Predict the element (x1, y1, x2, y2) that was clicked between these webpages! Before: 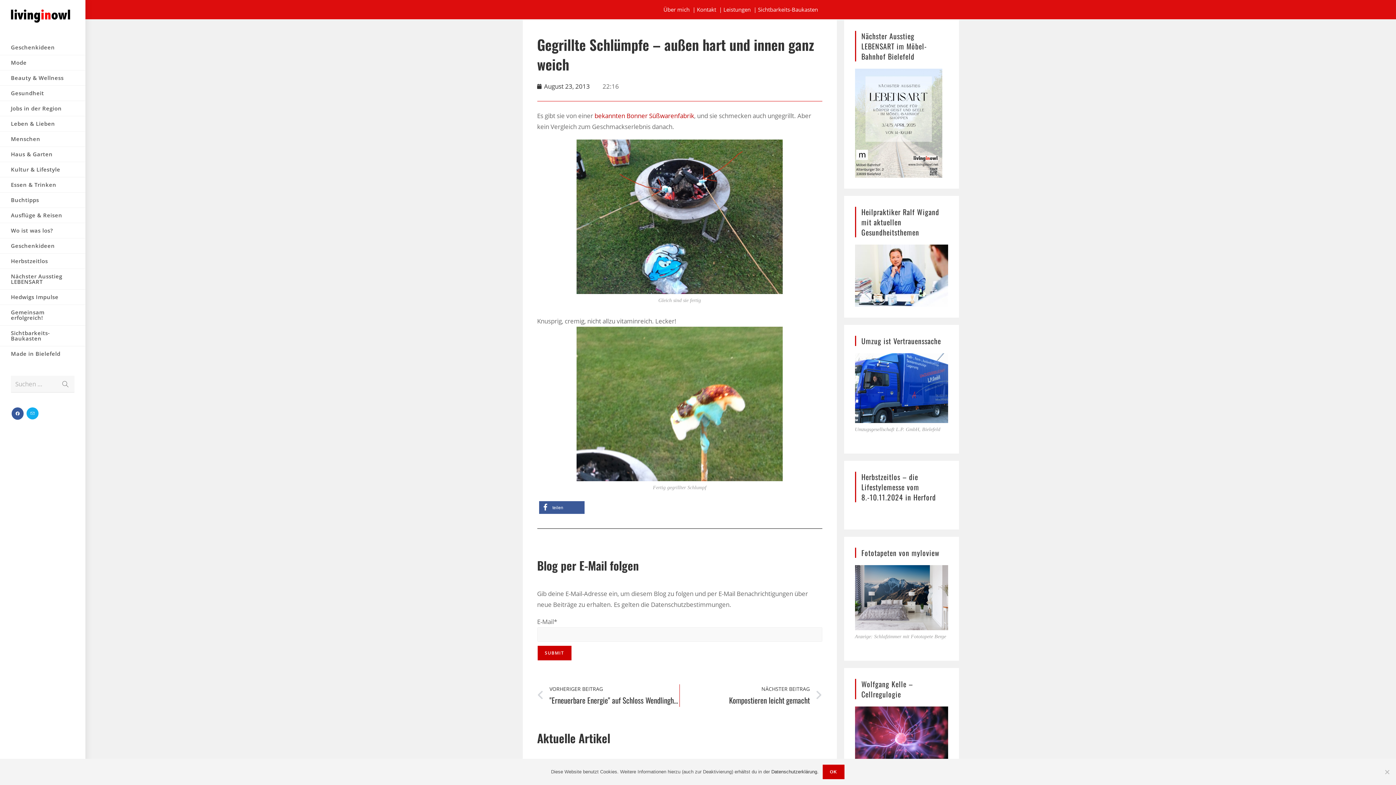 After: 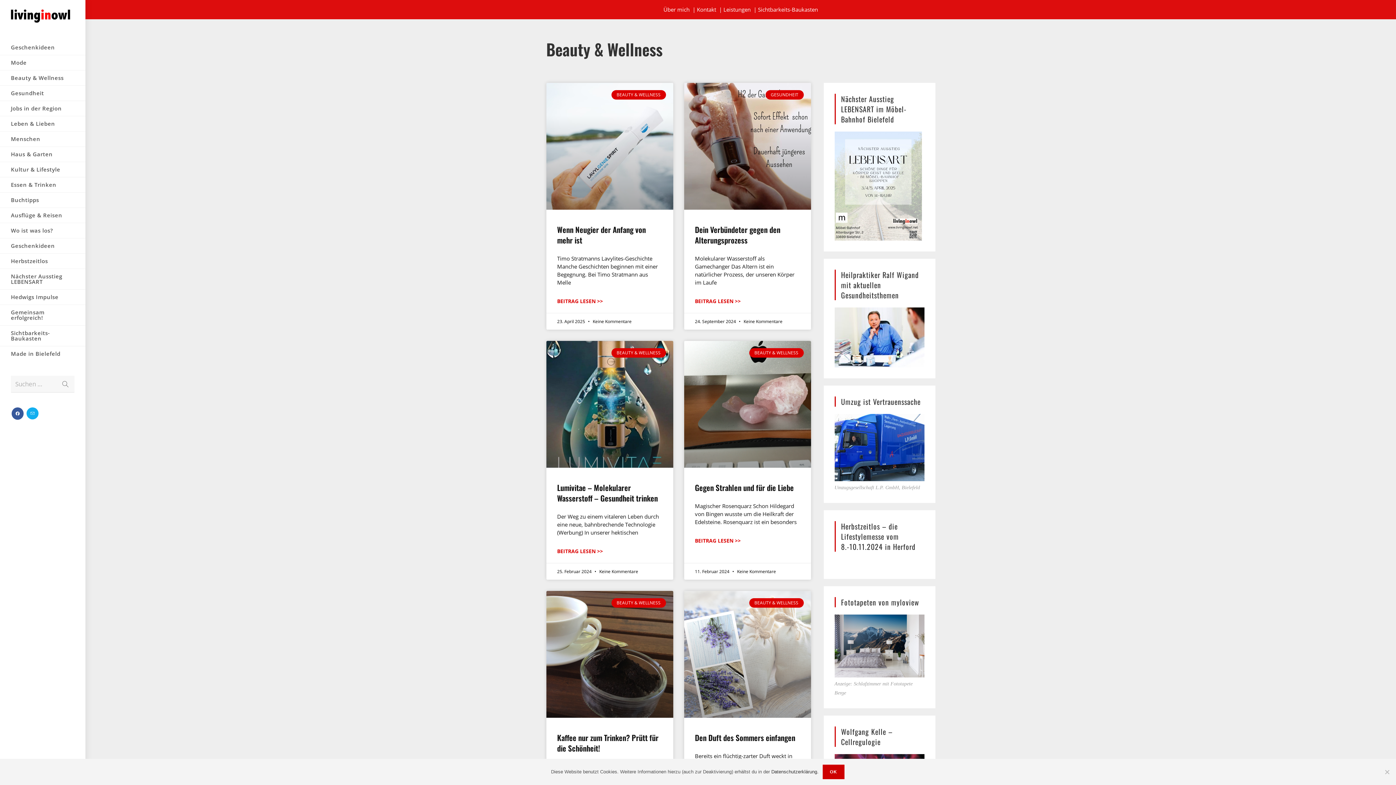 Action: bbox: (0, 70, 85, 85) label: Beauty & Wellness